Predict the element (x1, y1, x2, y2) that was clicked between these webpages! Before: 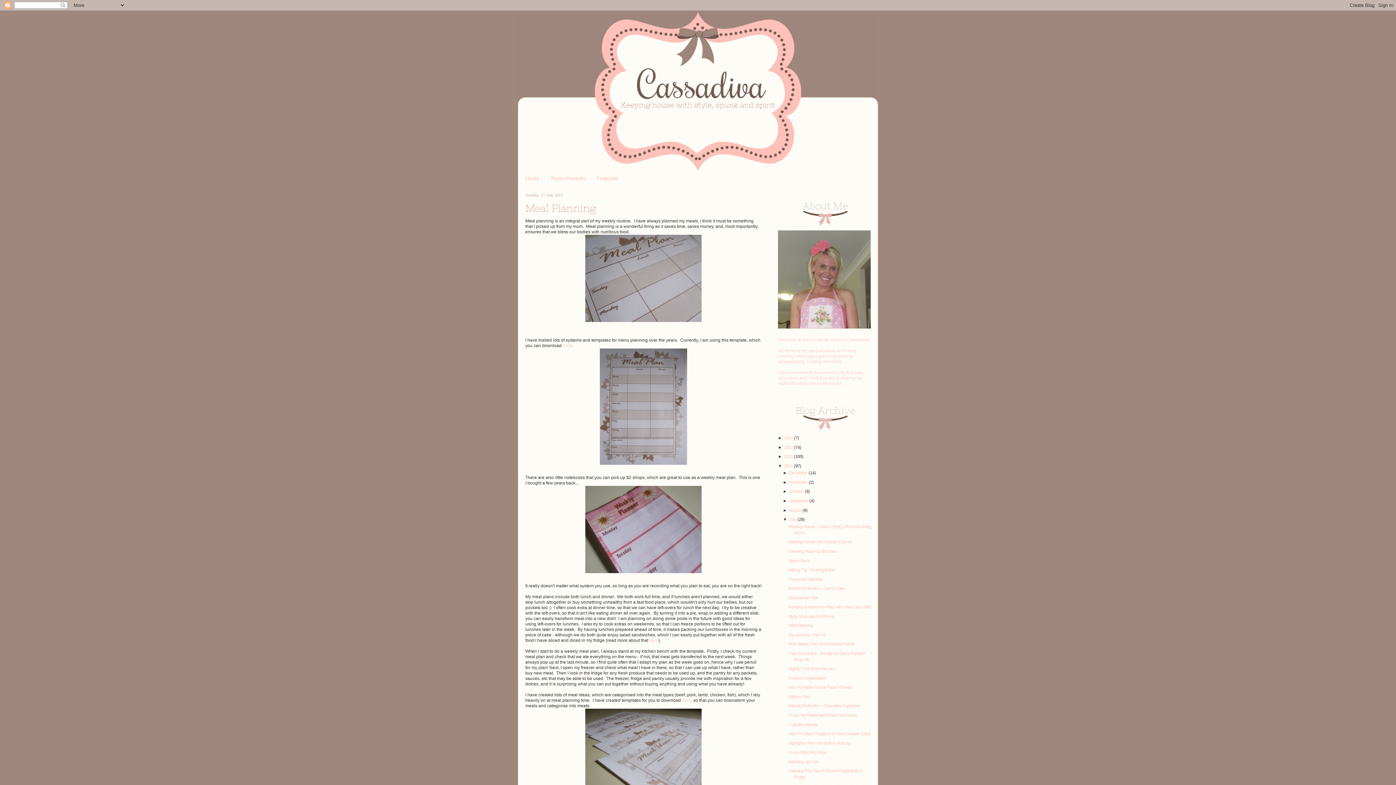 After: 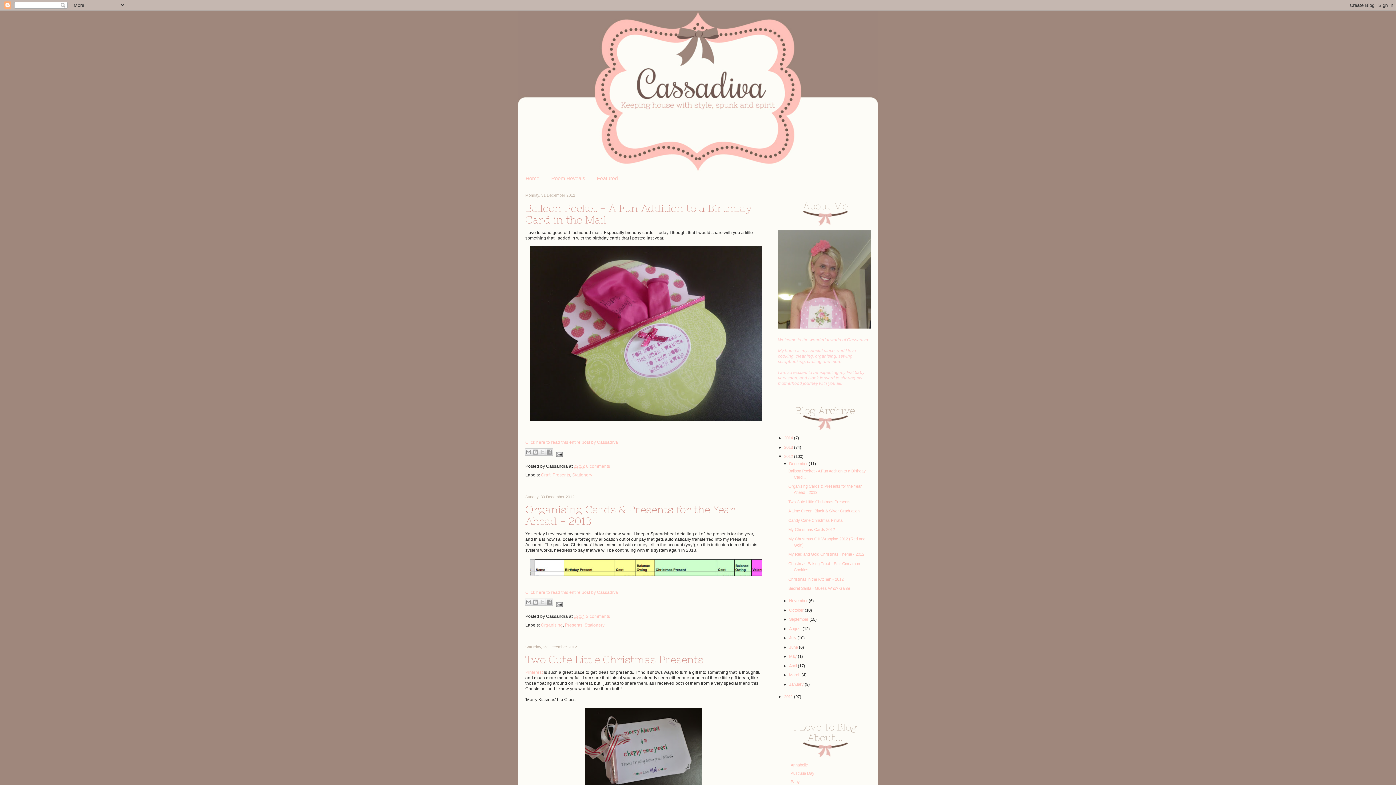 Action: label: 2012  bbox: (784, 454, 794, 458)